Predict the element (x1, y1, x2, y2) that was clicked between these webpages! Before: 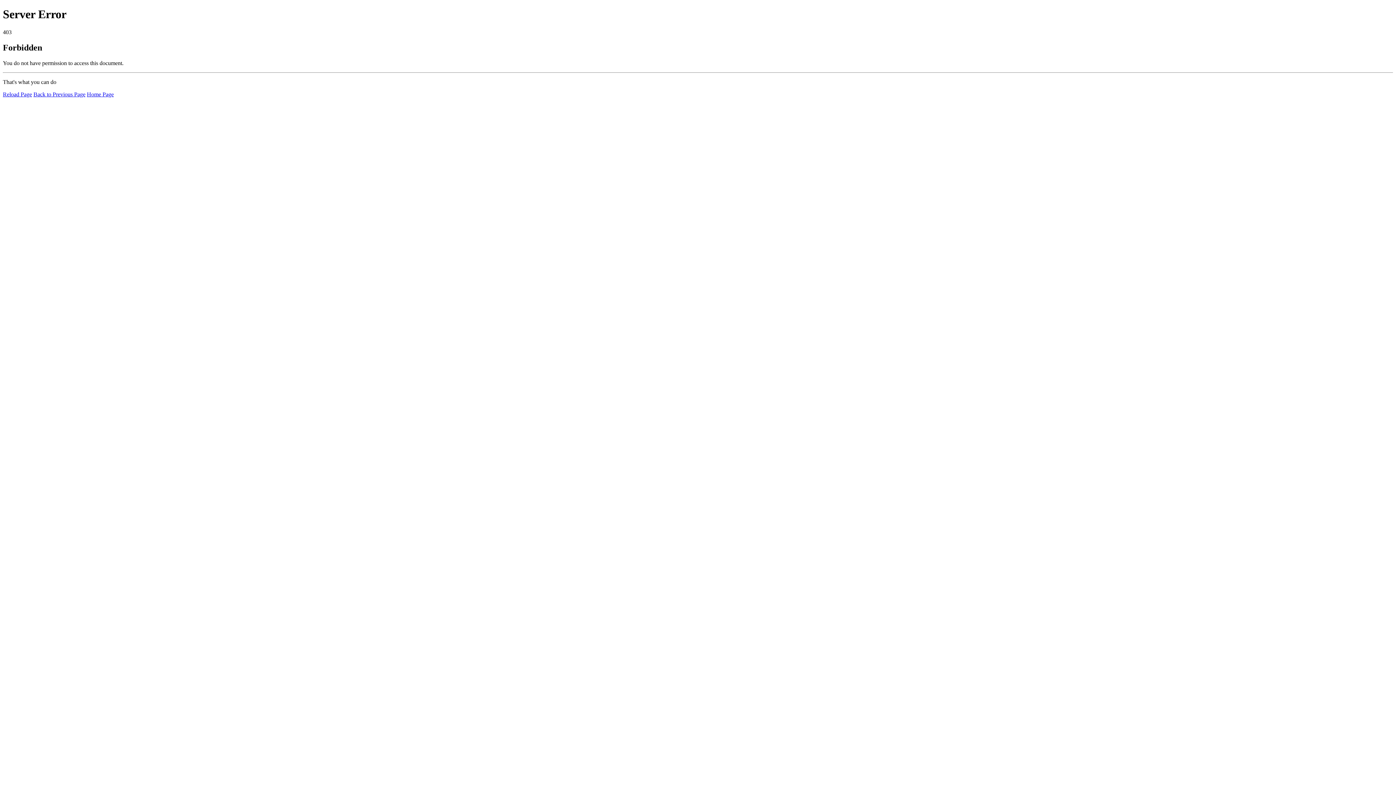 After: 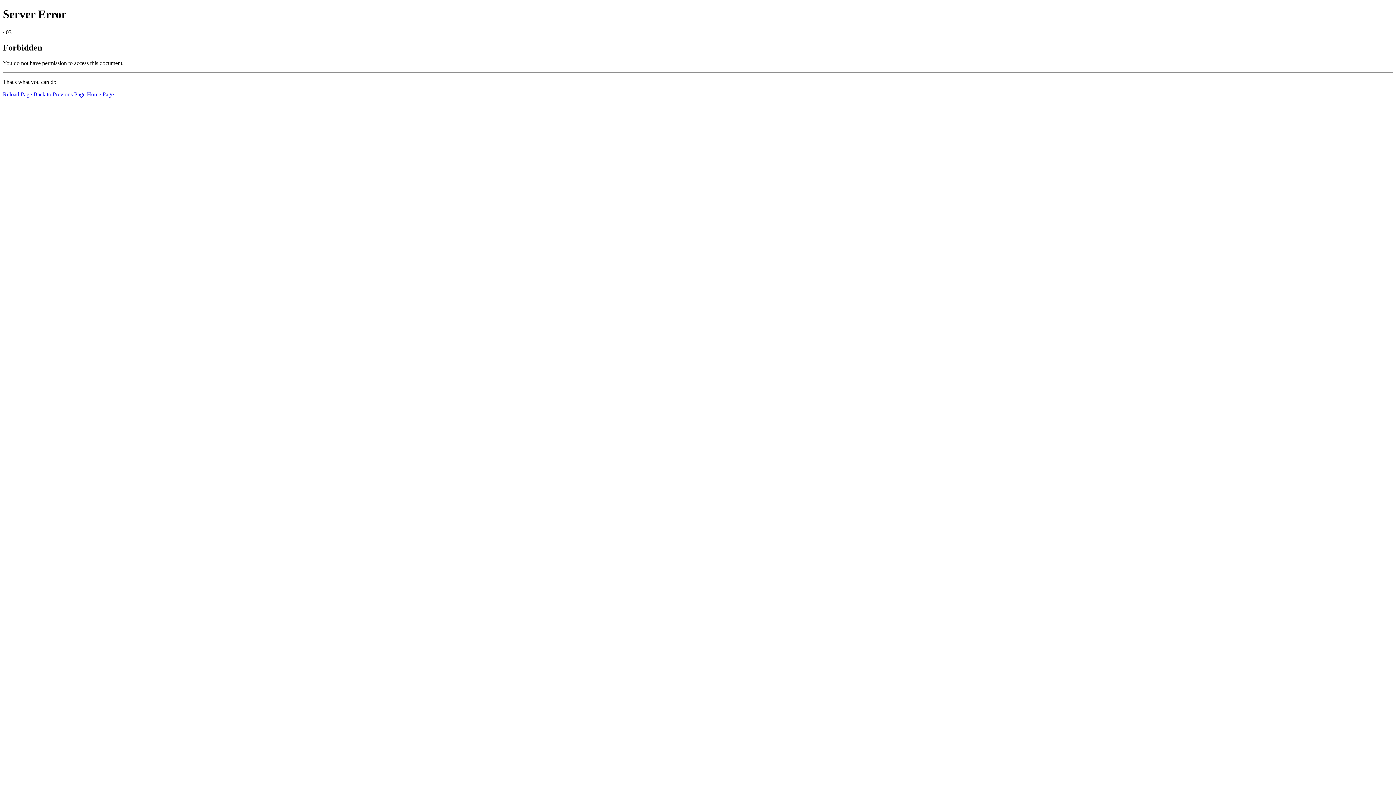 Action: label: Reload Page bbox: (2, 91, 32, 97)